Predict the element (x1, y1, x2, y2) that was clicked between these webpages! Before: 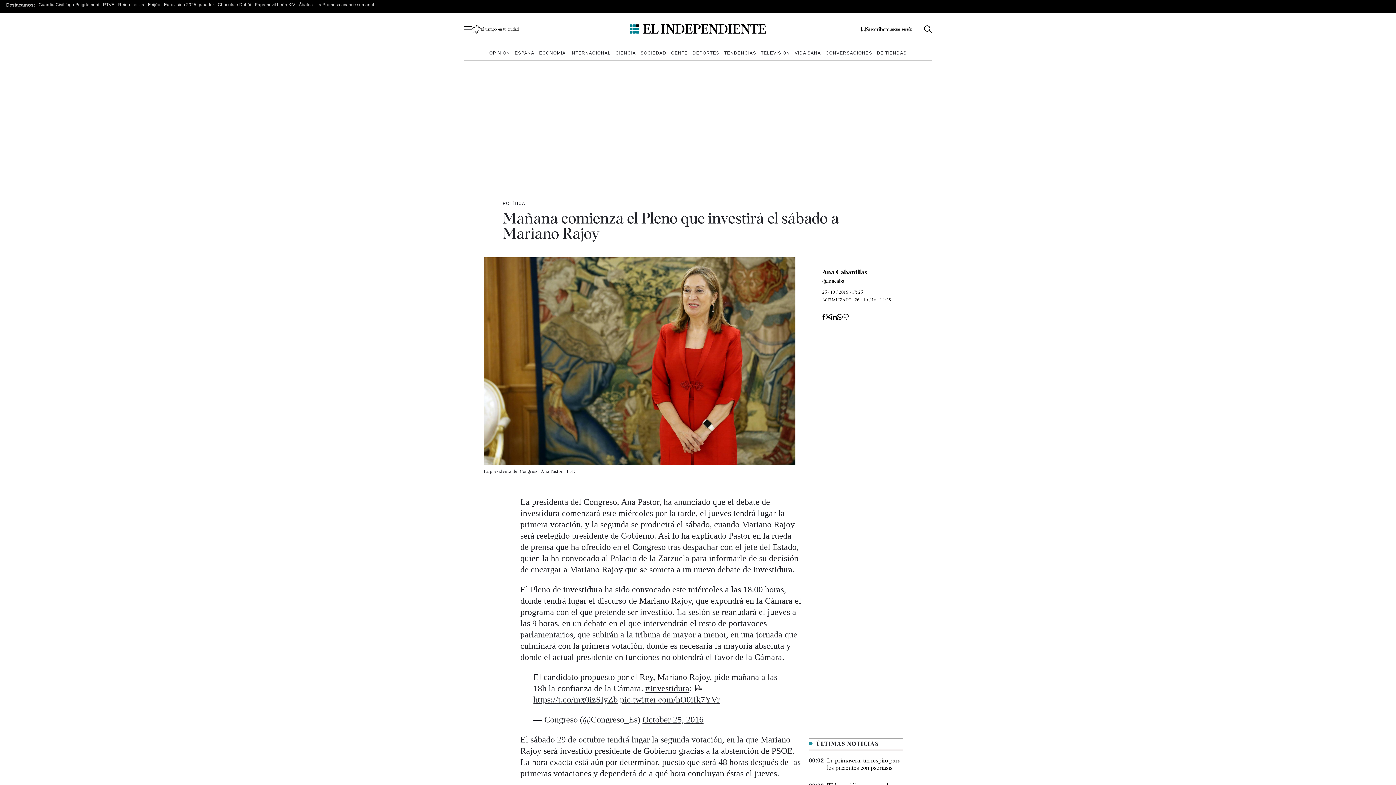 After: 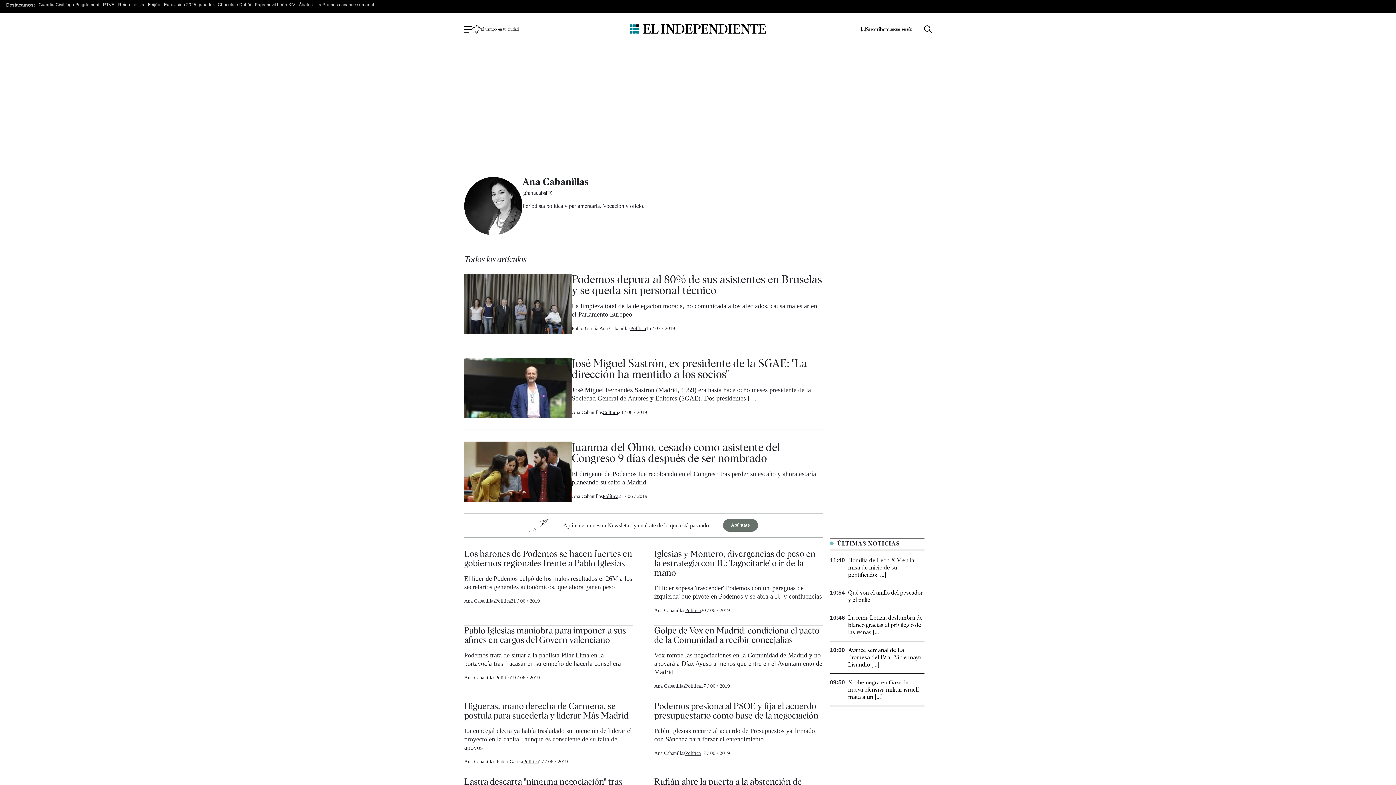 Action: bbox: (822, 269, 912, 275) label: Ana Cabanillas